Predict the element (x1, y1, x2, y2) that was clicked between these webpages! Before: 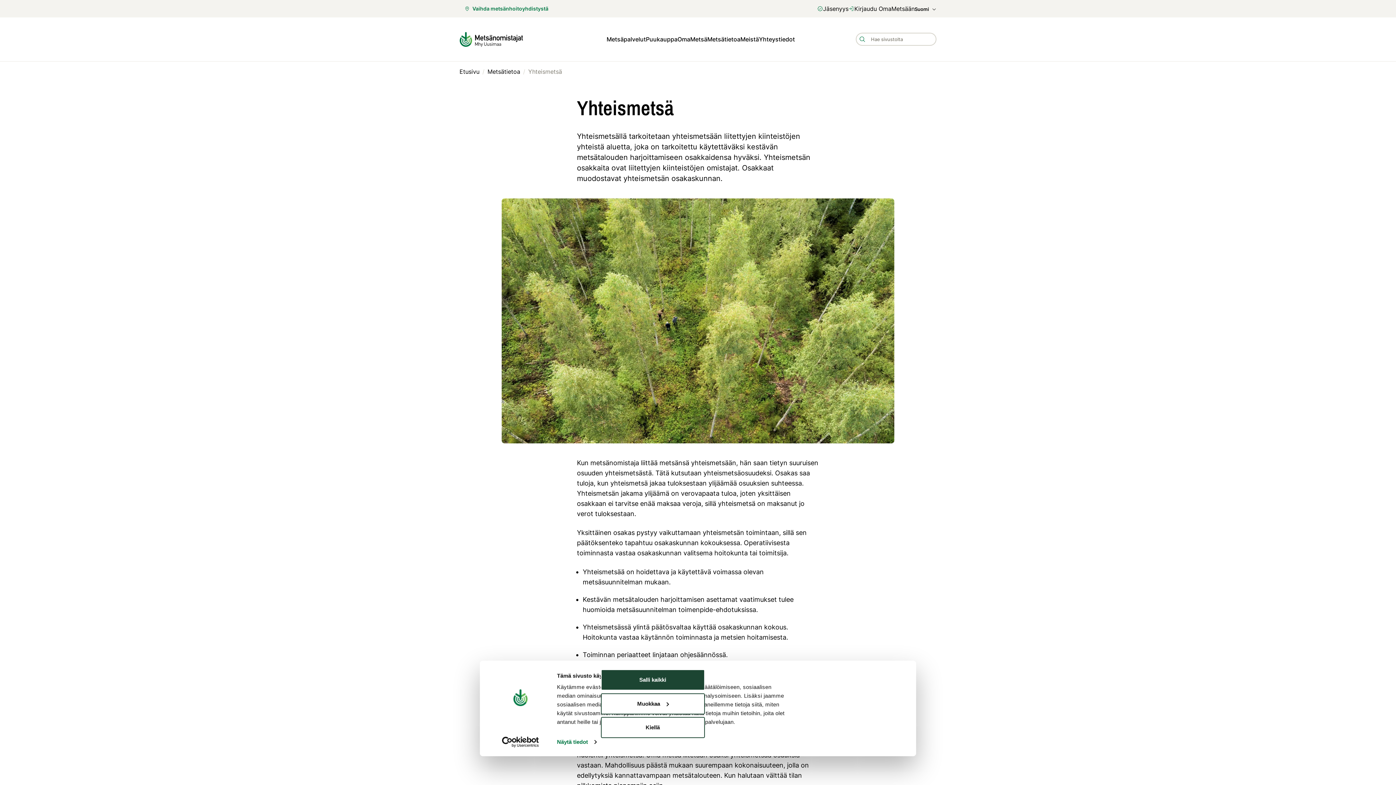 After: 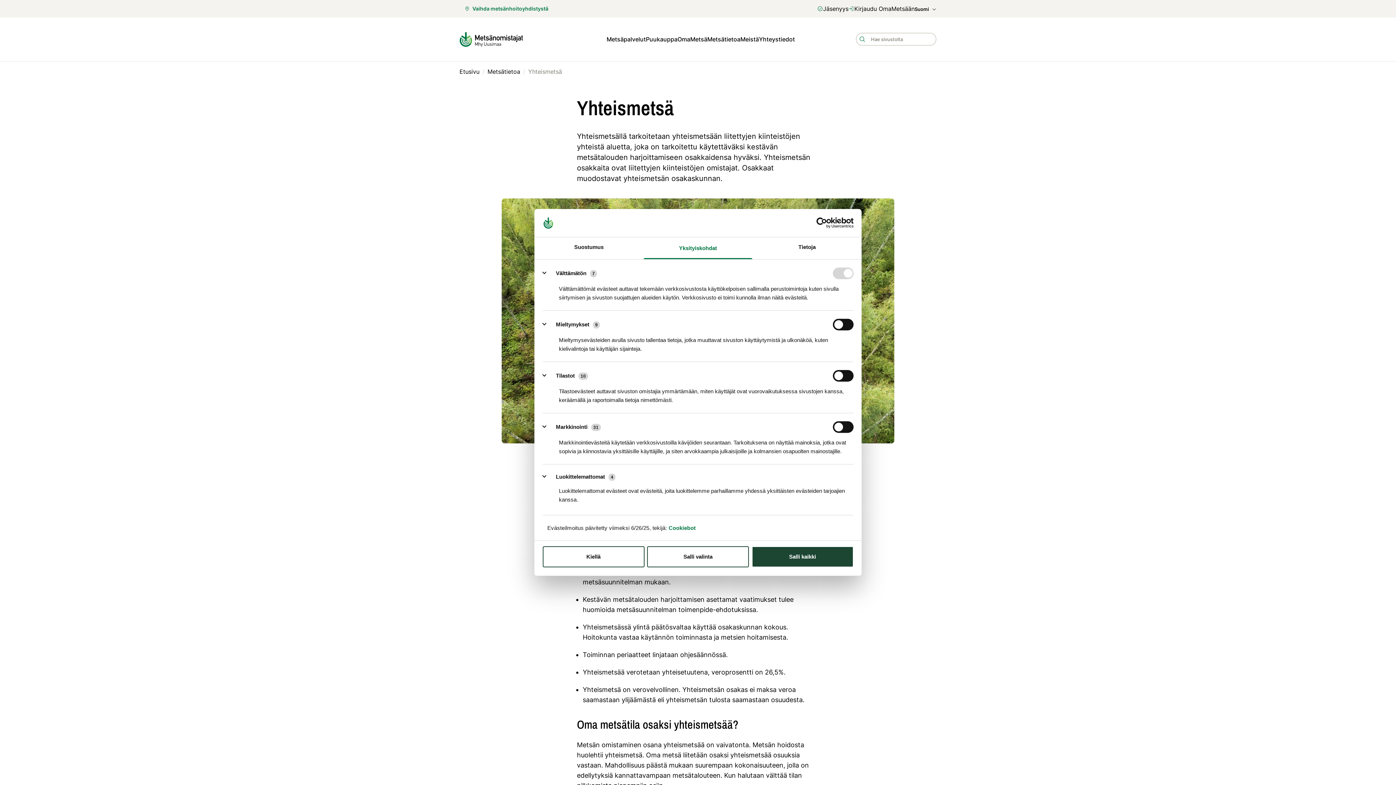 Action: bbox: (557, 737, 596, 748) label: Näytä tiedot